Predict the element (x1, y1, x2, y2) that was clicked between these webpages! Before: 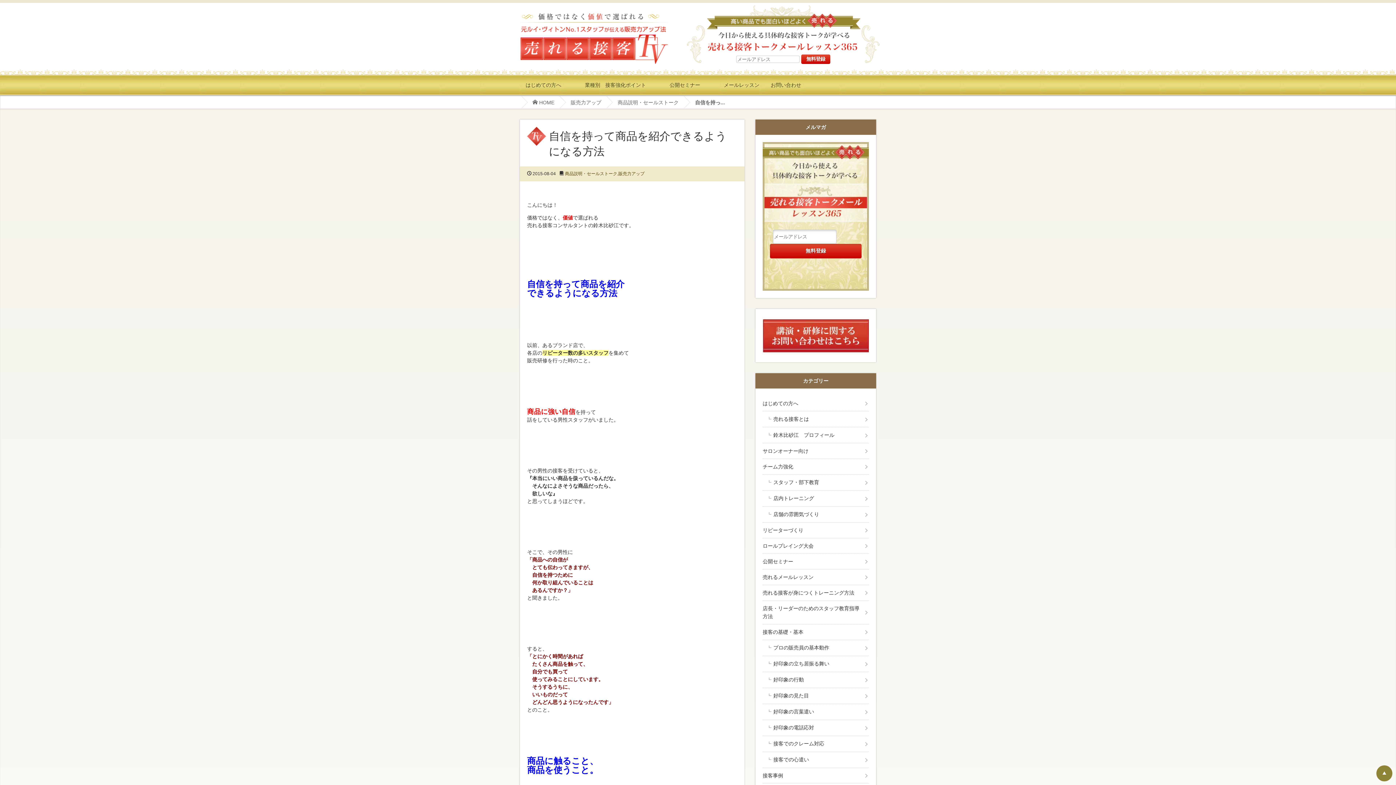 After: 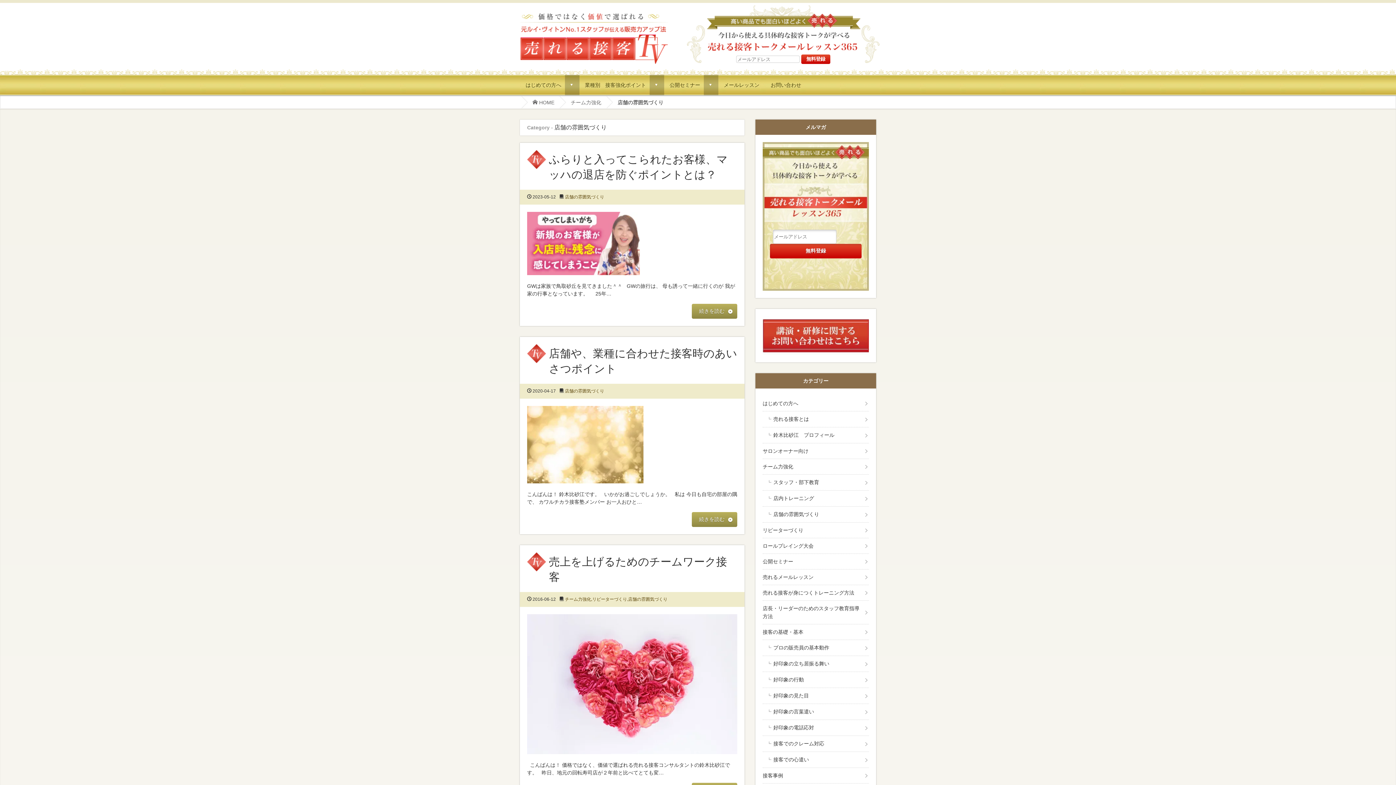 Action: label: 店舗の雰囲気づくり bbox: (766, 506, 869, 522)